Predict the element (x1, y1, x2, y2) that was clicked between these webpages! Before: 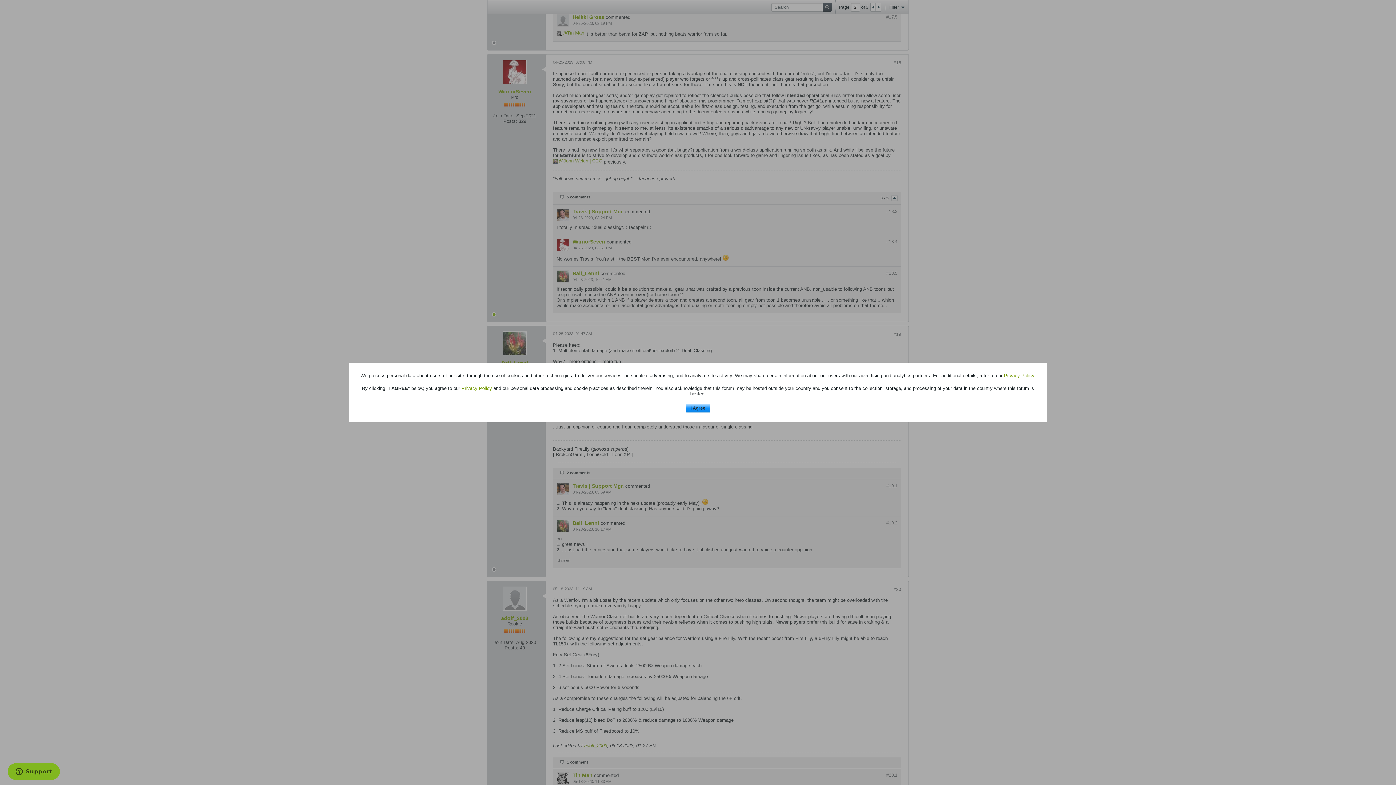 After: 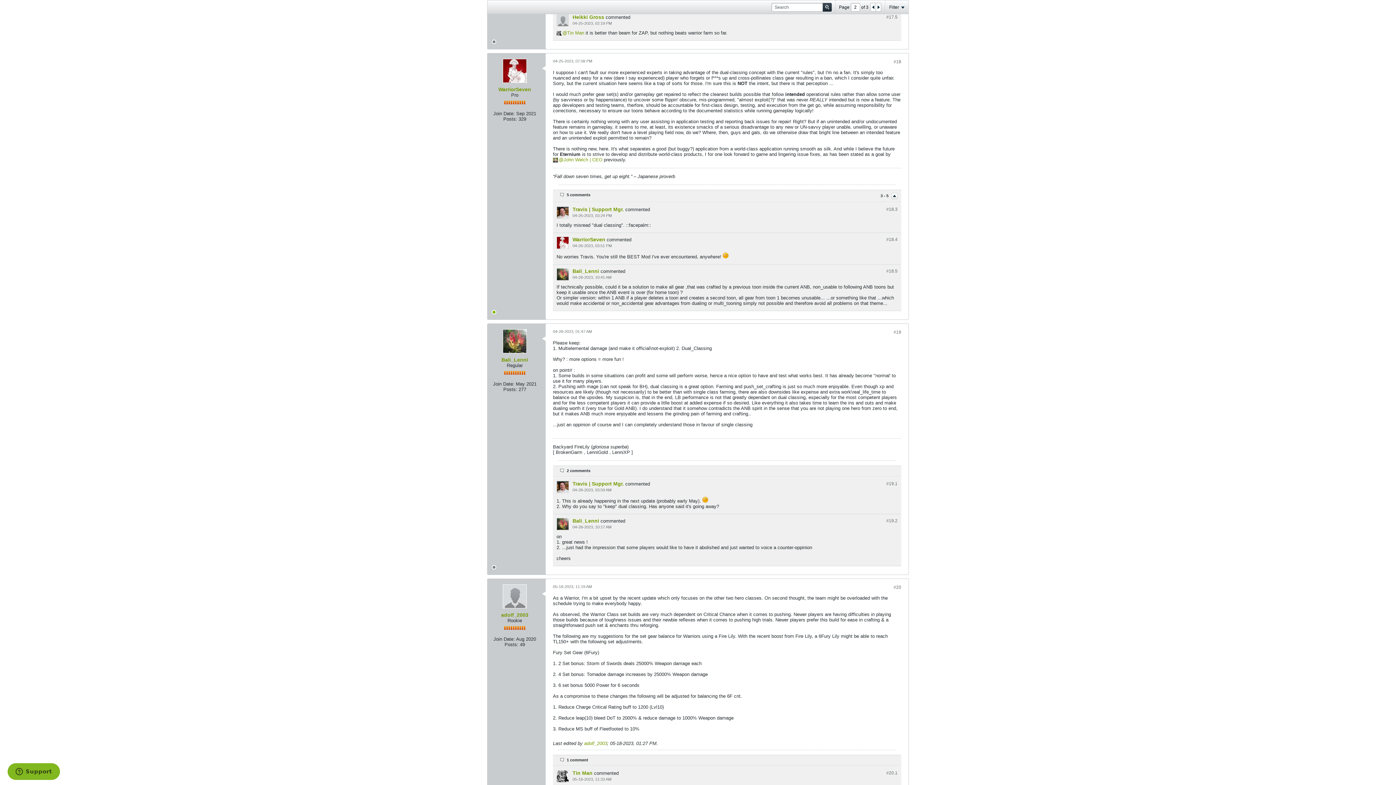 Action: bbox: (686, 403, 710, 412) label: I Agree